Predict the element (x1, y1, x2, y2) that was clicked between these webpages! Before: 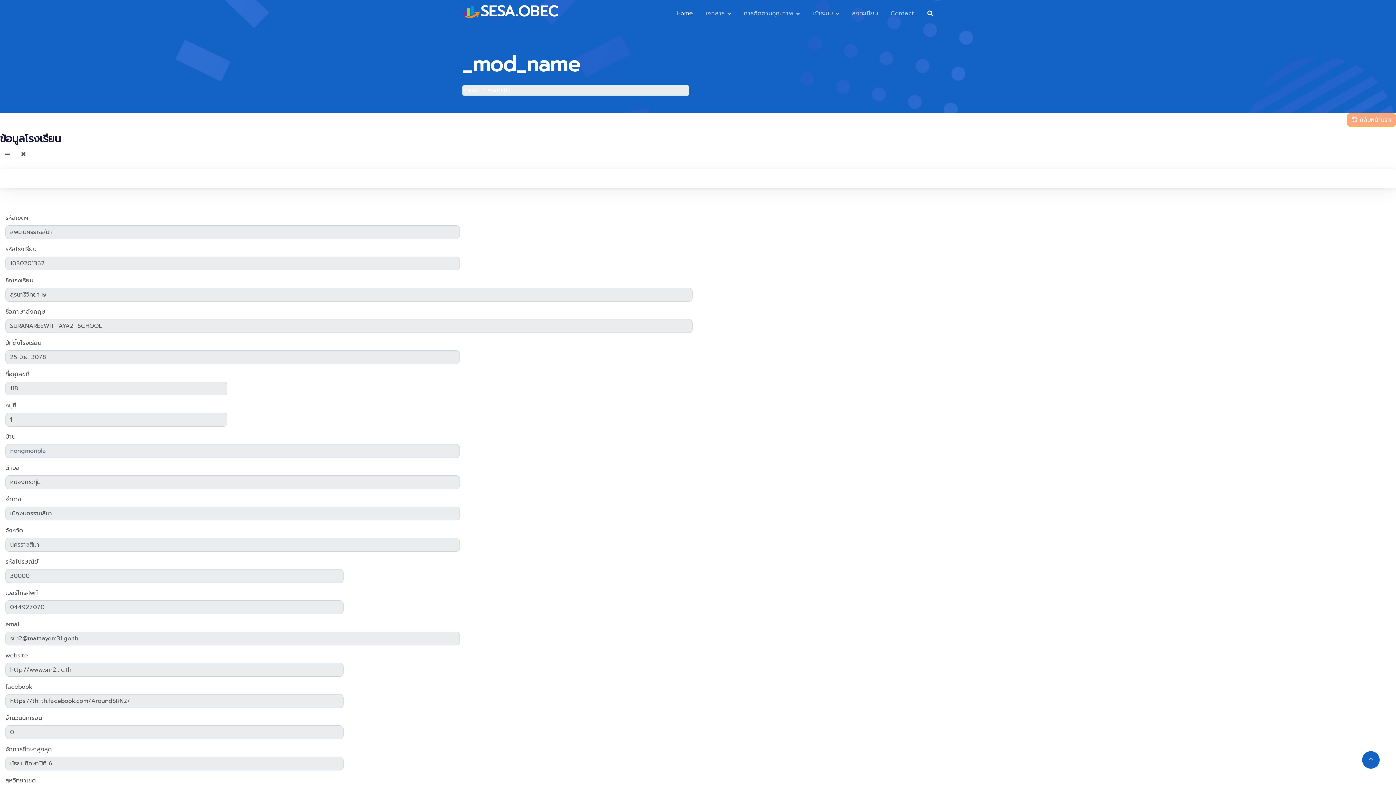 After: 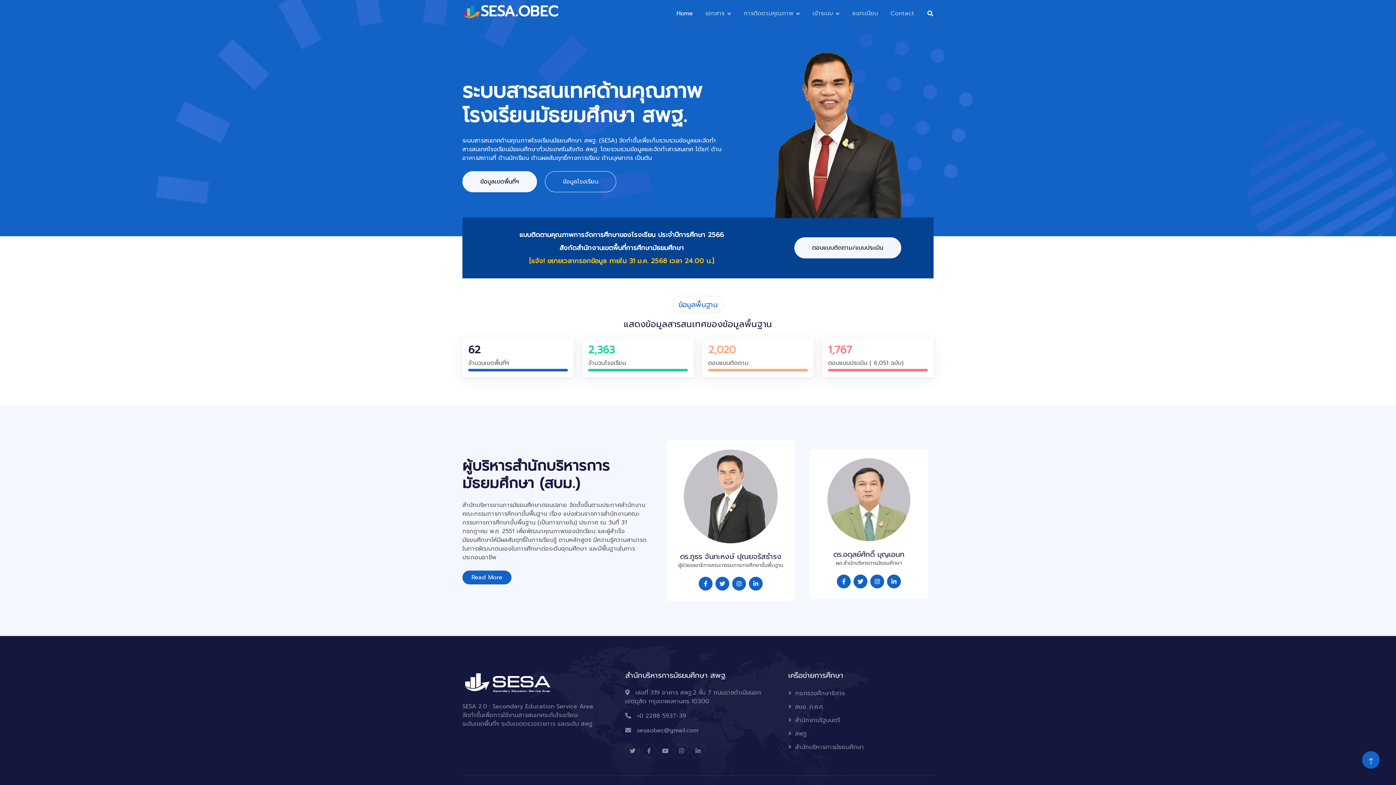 Action: bbox: (462, 86, 478, 94) label: Home